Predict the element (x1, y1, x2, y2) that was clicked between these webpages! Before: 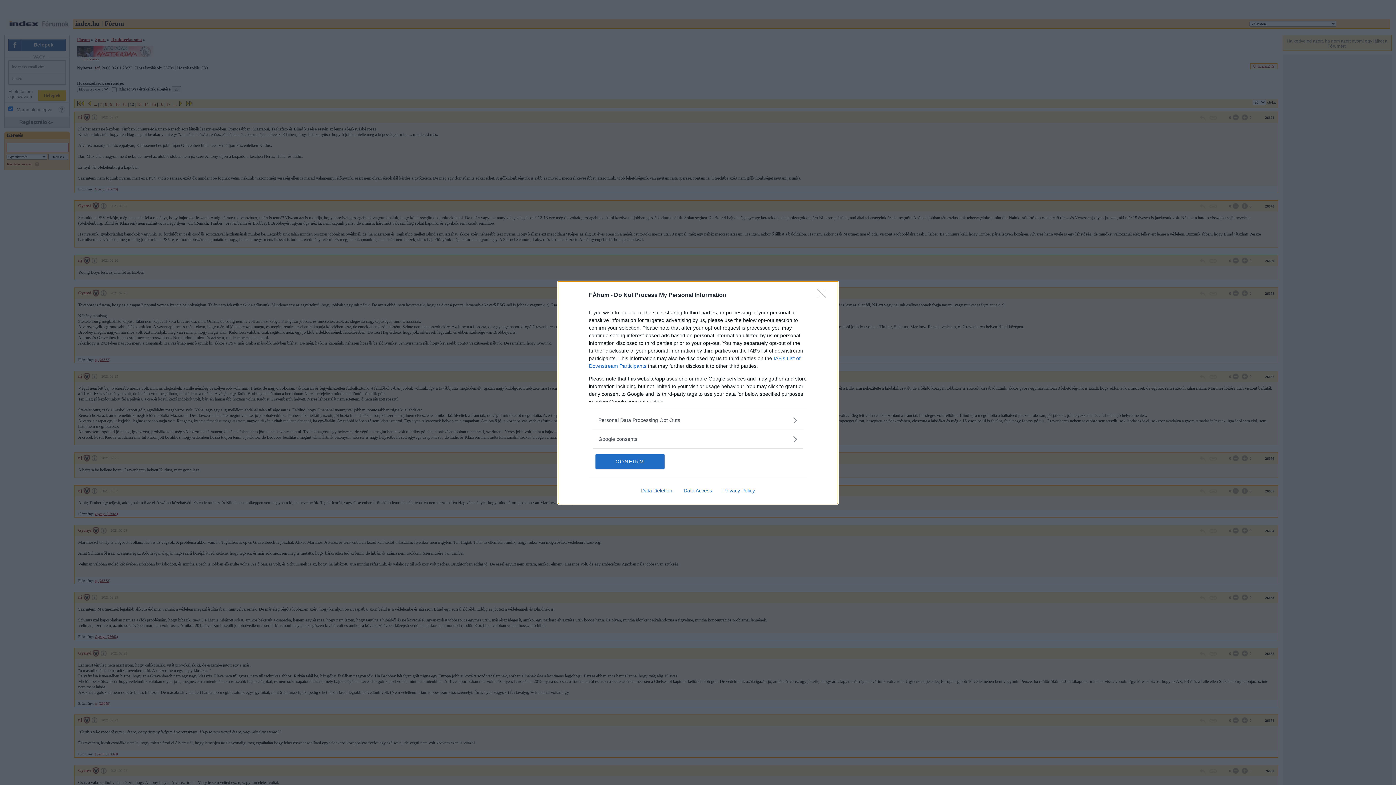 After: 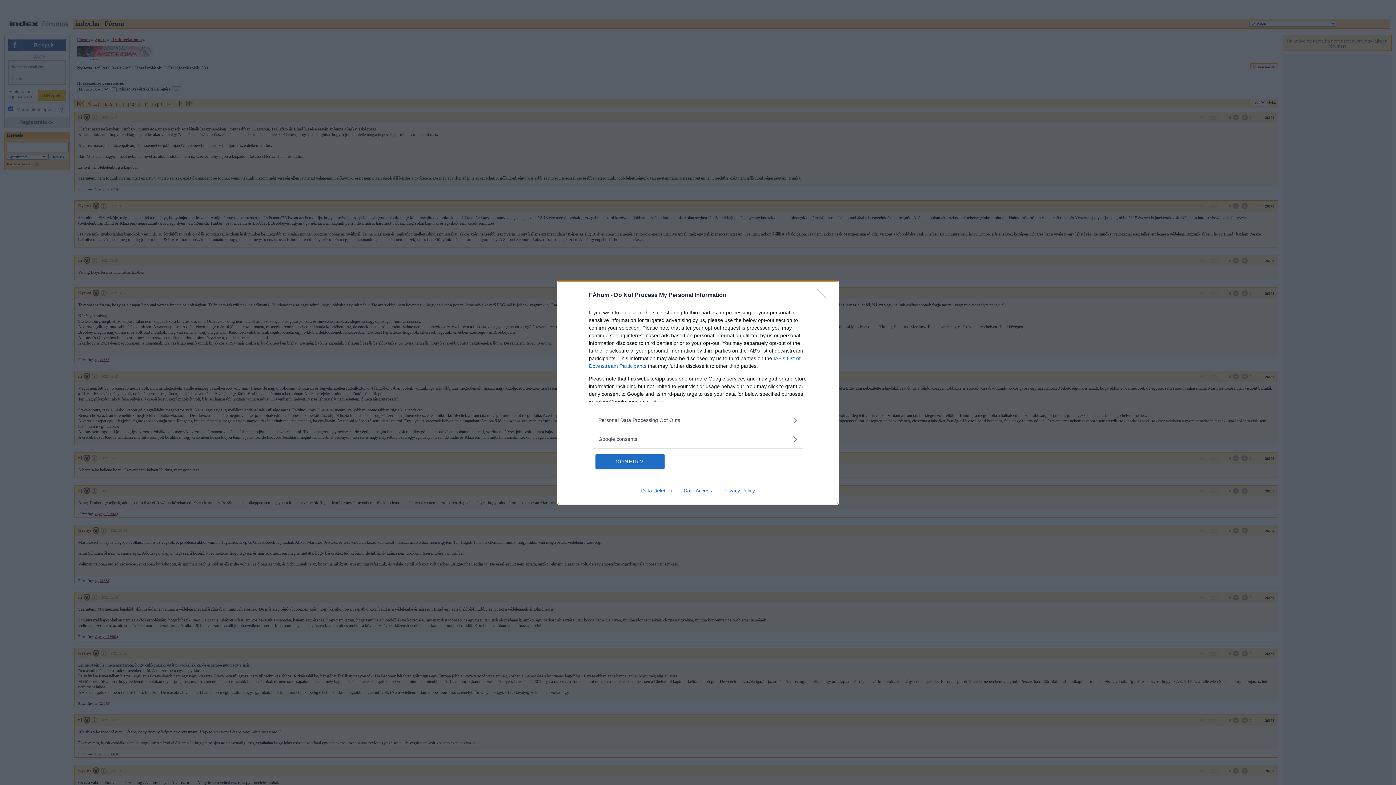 Action: bbox: (717, 487, 760, 493) label: Privacy Policy